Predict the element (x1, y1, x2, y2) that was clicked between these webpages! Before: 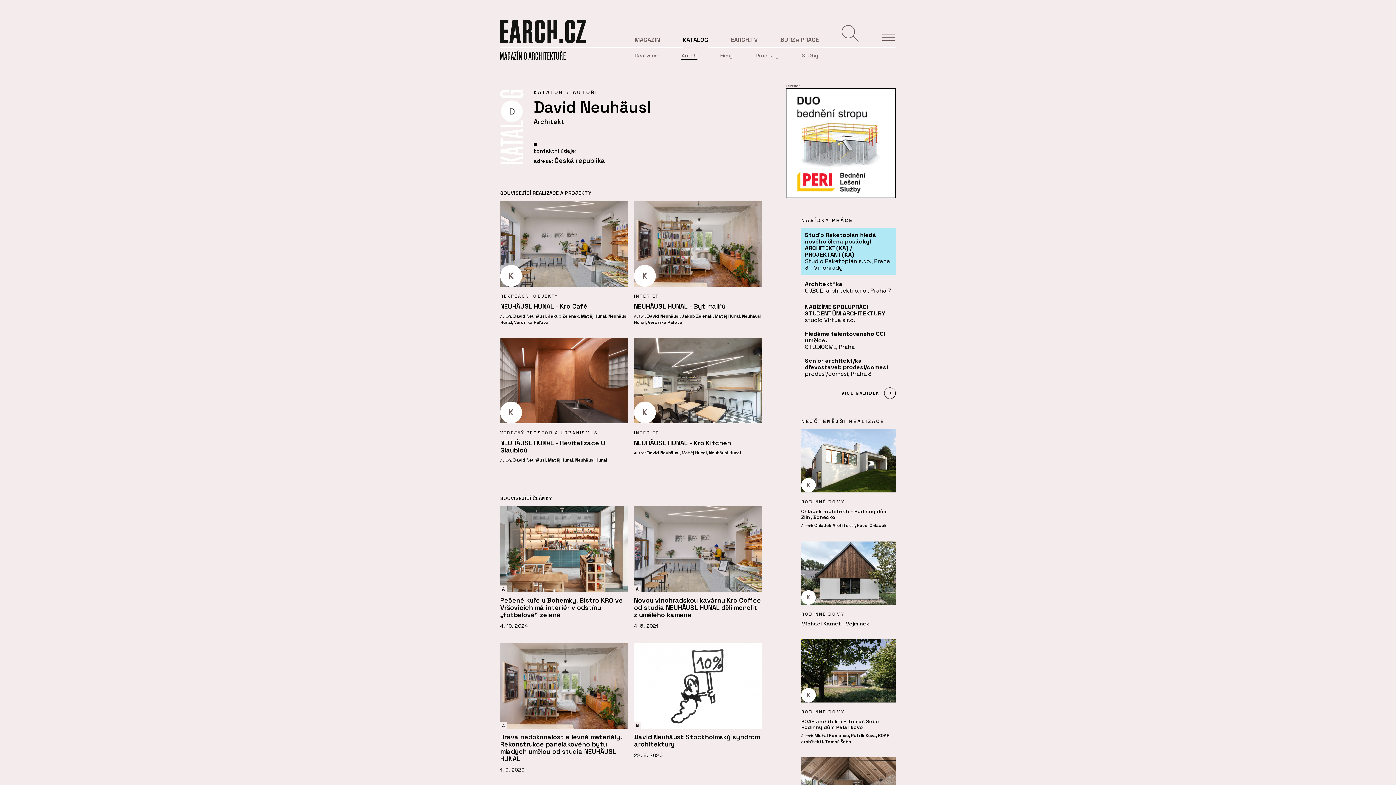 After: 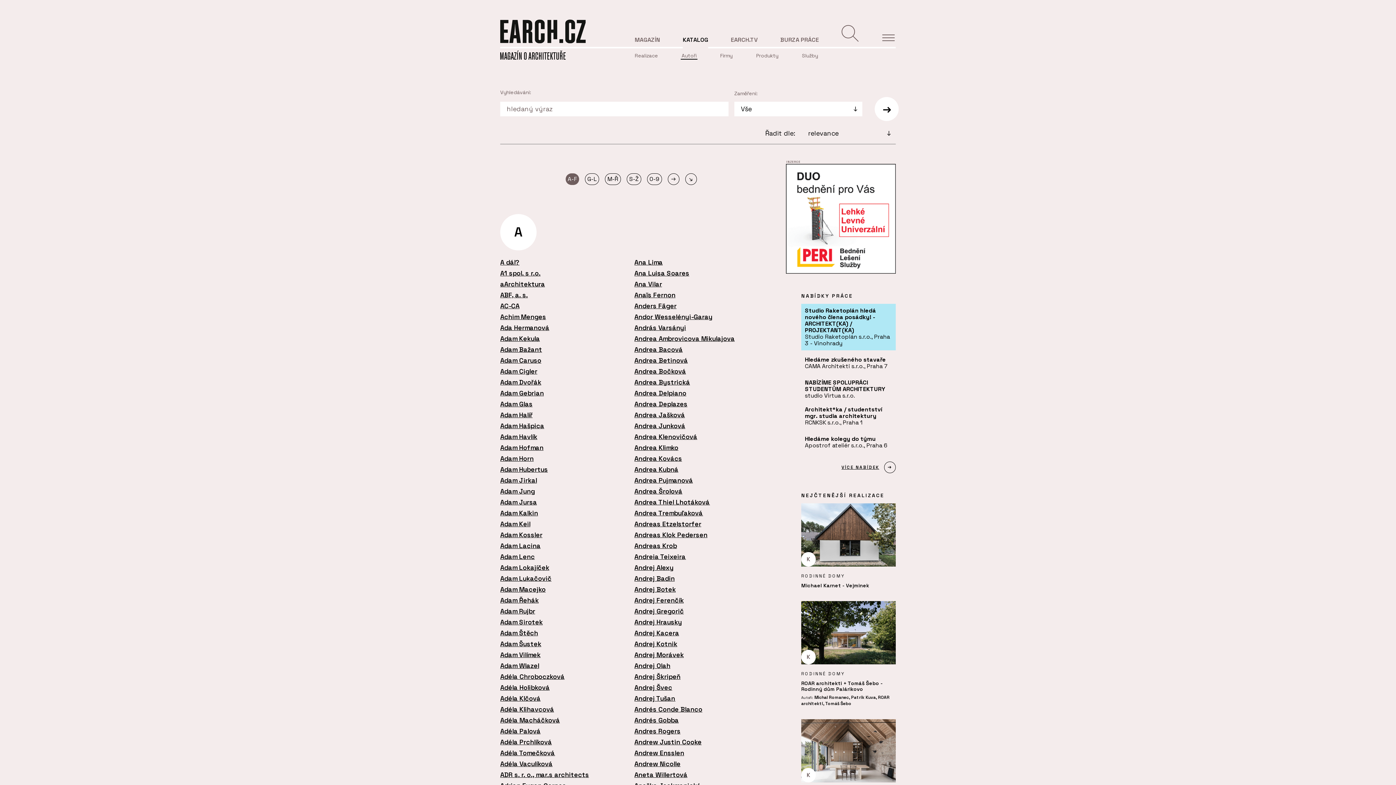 Action: label: AUTOŘI bbox: (572, 89, 597, 95)